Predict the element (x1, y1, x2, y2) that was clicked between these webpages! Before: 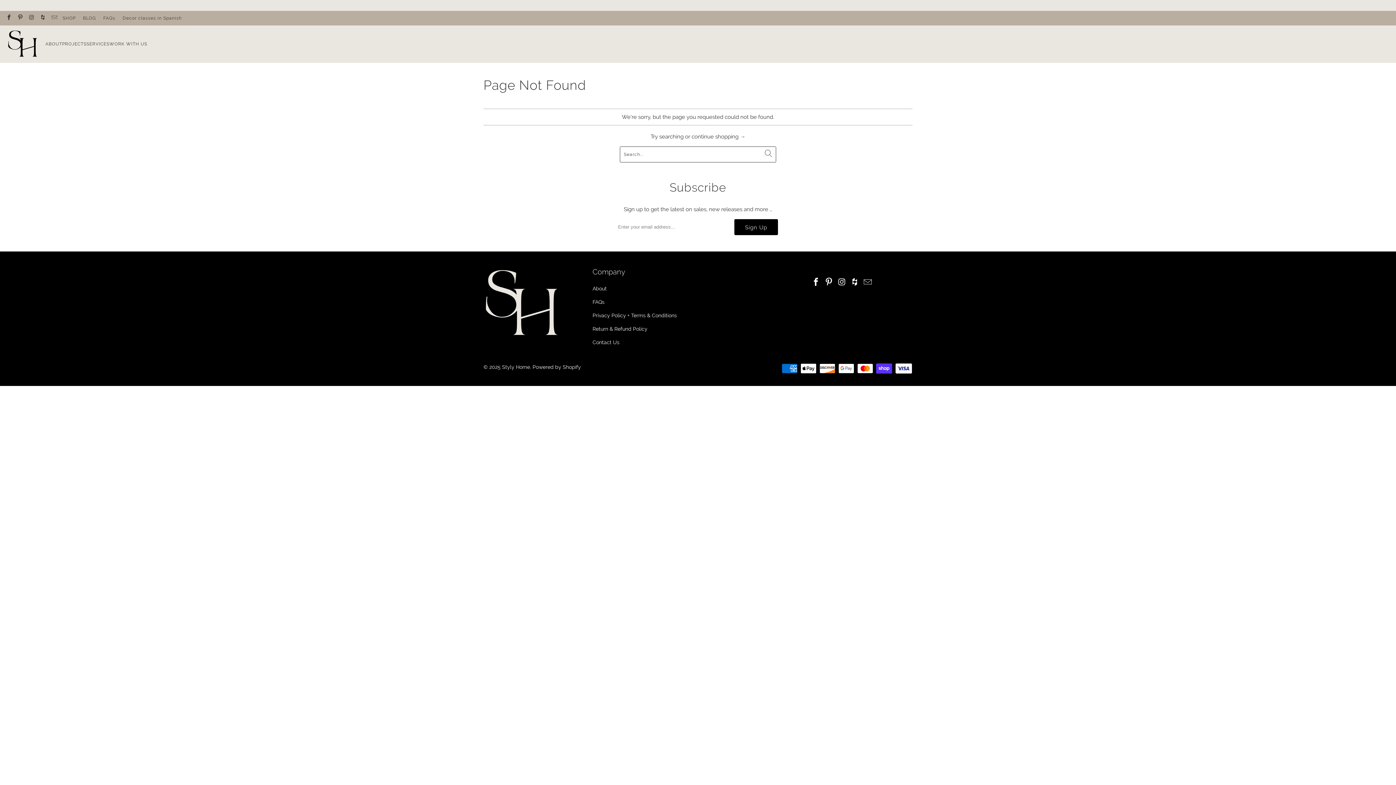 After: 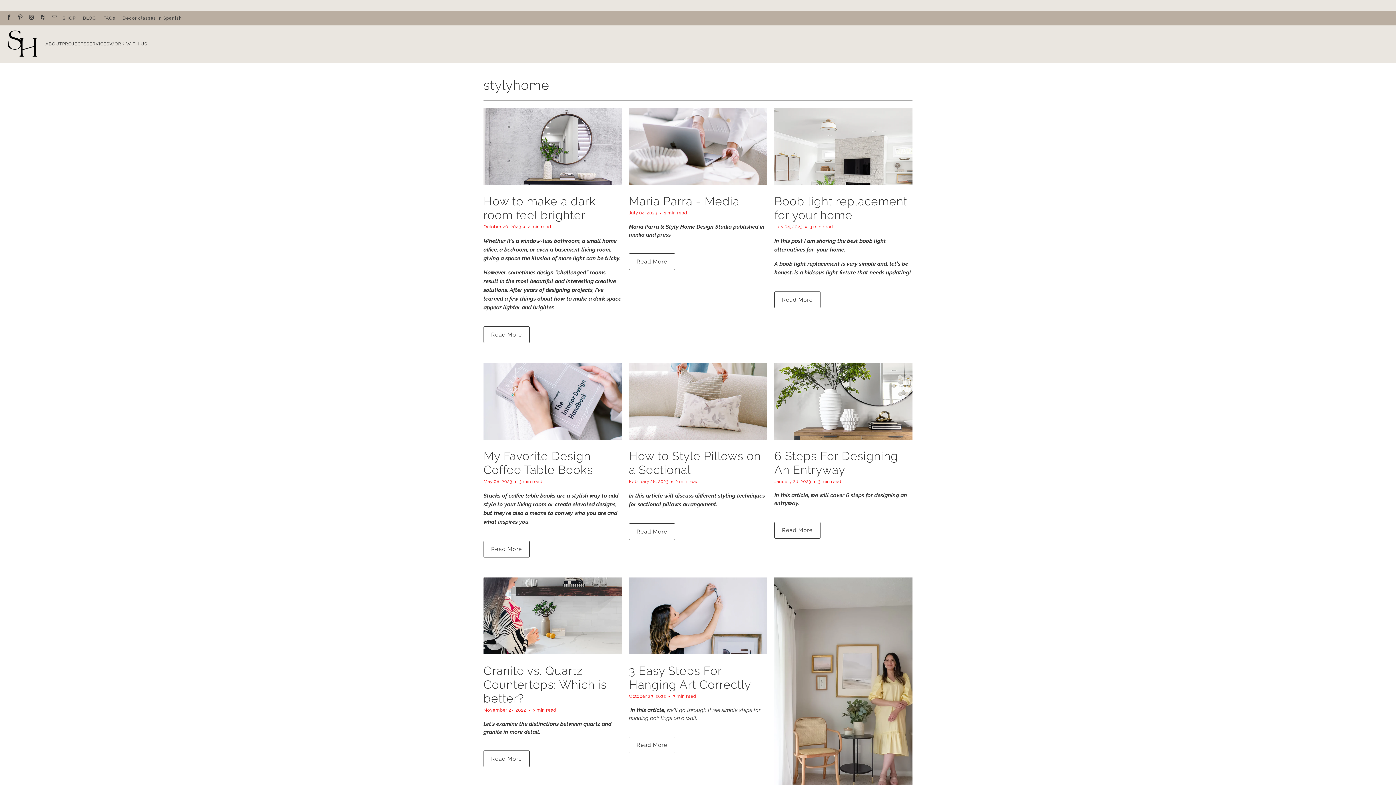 Action: label: BLOG bbox: (83, 13, 96, 22)